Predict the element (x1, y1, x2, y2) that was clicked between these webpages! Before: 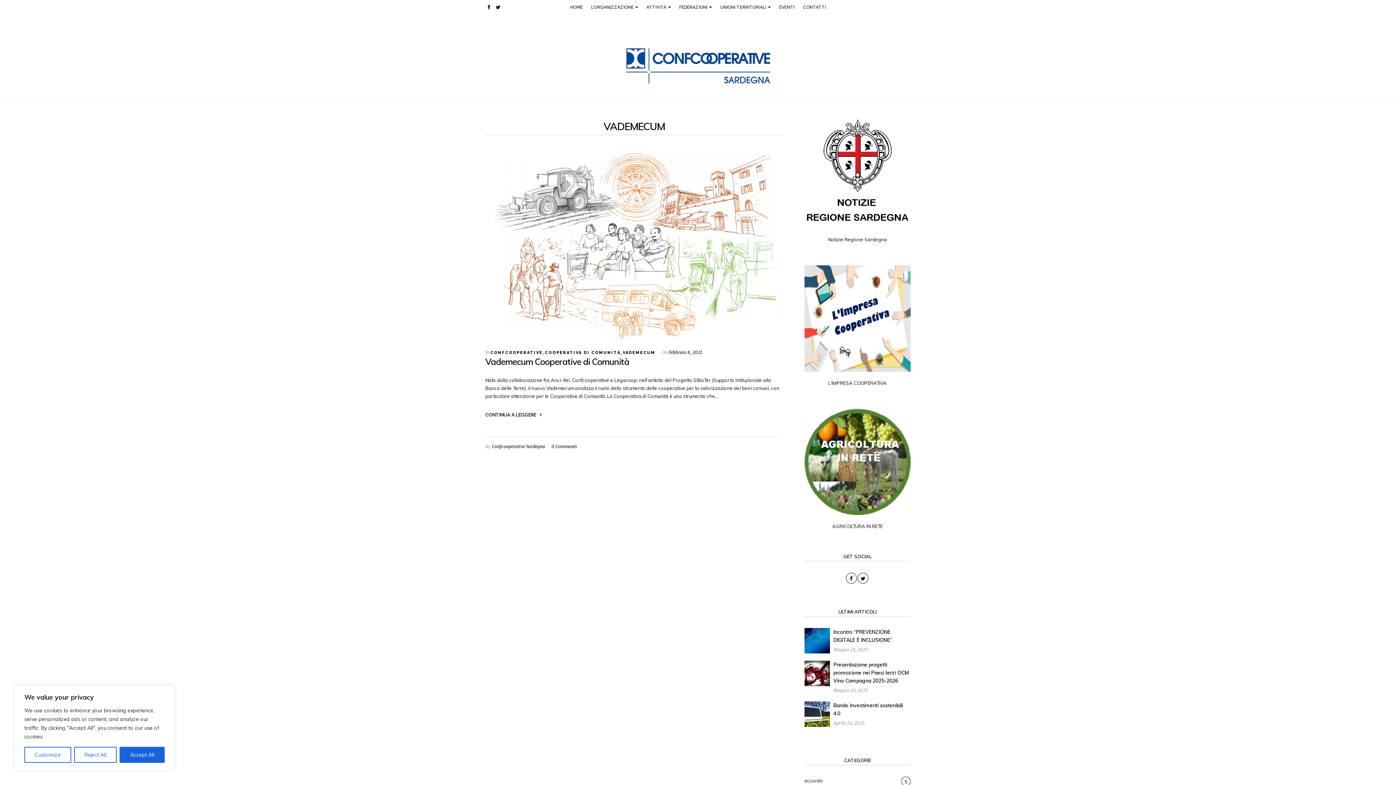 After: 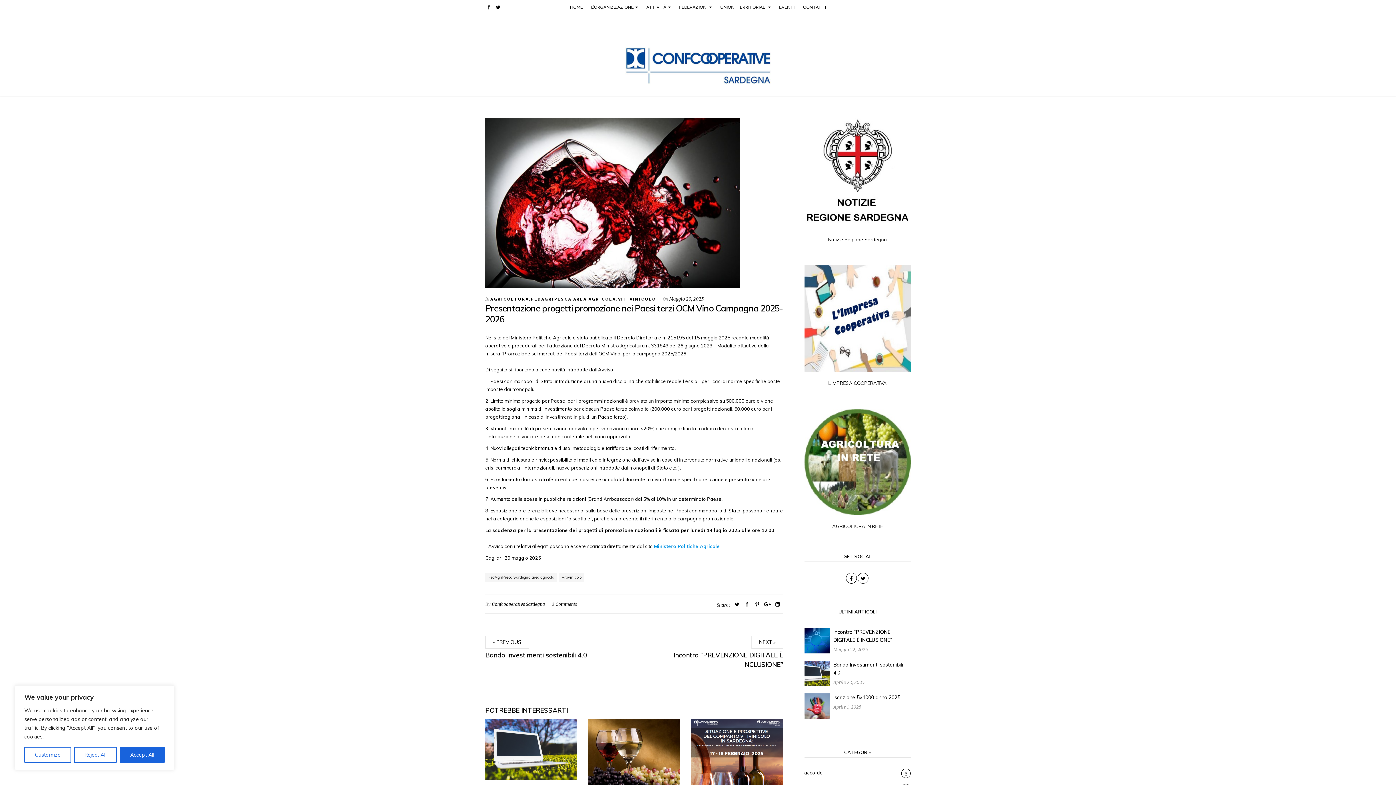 Action: bbox: (833, 661, 908, 684) label: Presentazione progetti promozione nei Paesi terzi OCM Vino Campagna 2025-2026